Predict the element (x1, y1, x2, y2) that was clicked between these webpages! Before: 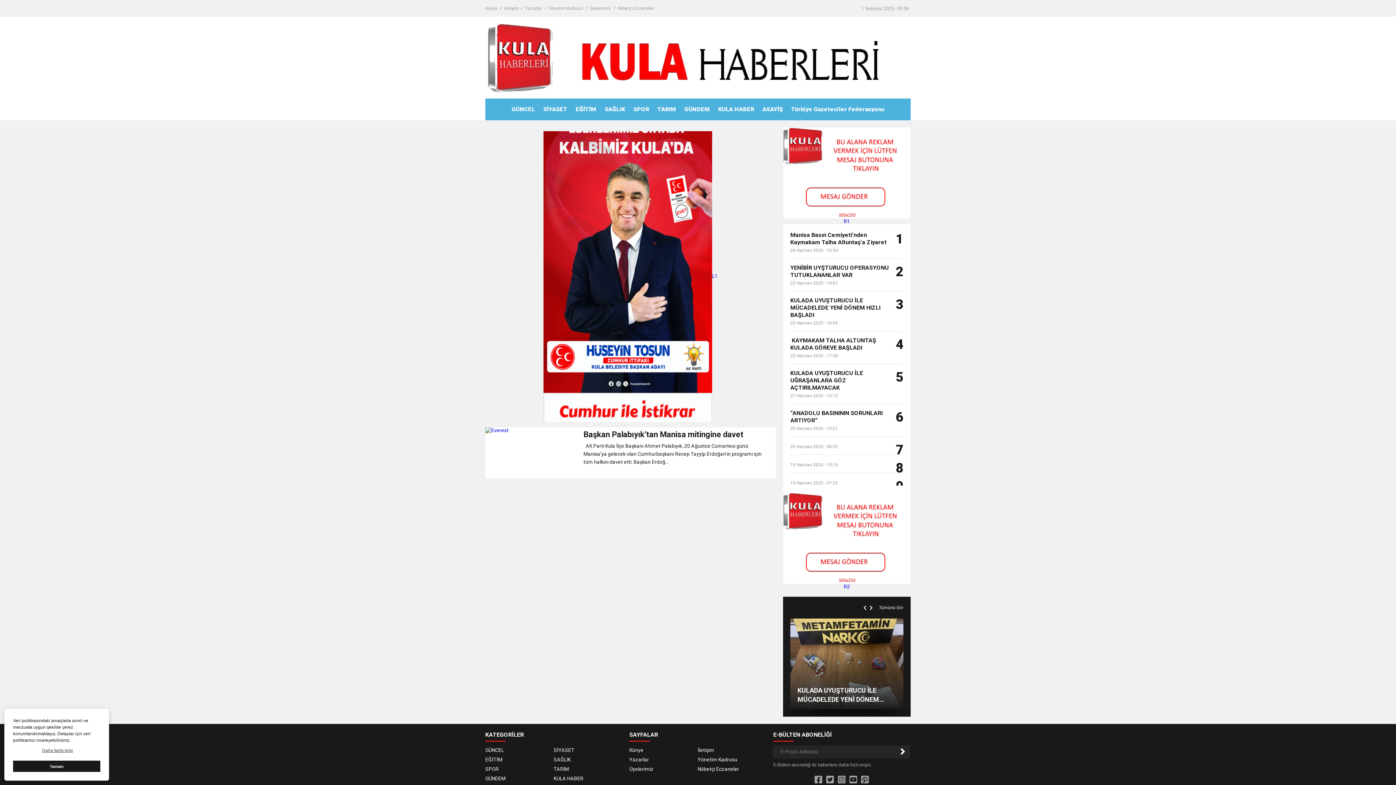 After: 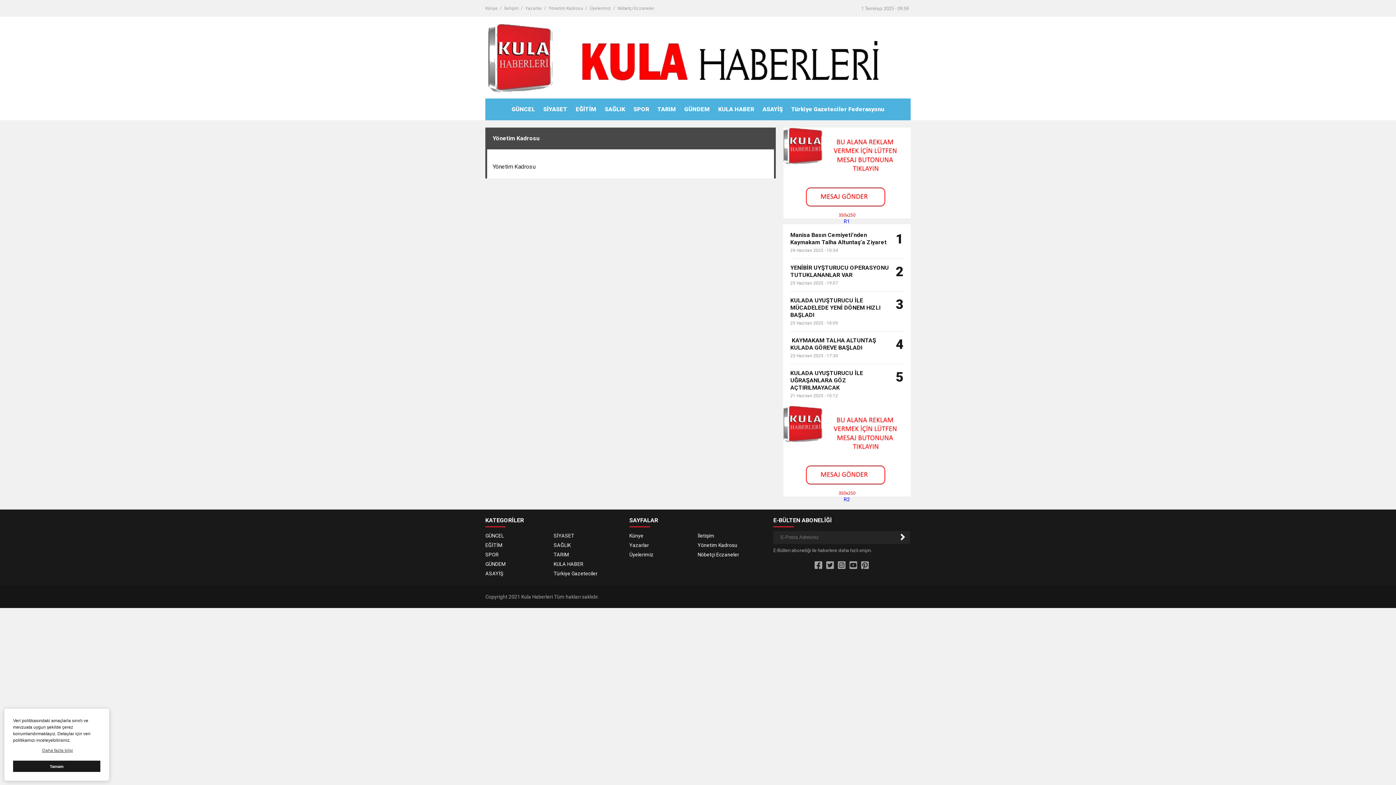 Action: label: Yönetim Kadrosu bbox: (548, 0, 583, 16)